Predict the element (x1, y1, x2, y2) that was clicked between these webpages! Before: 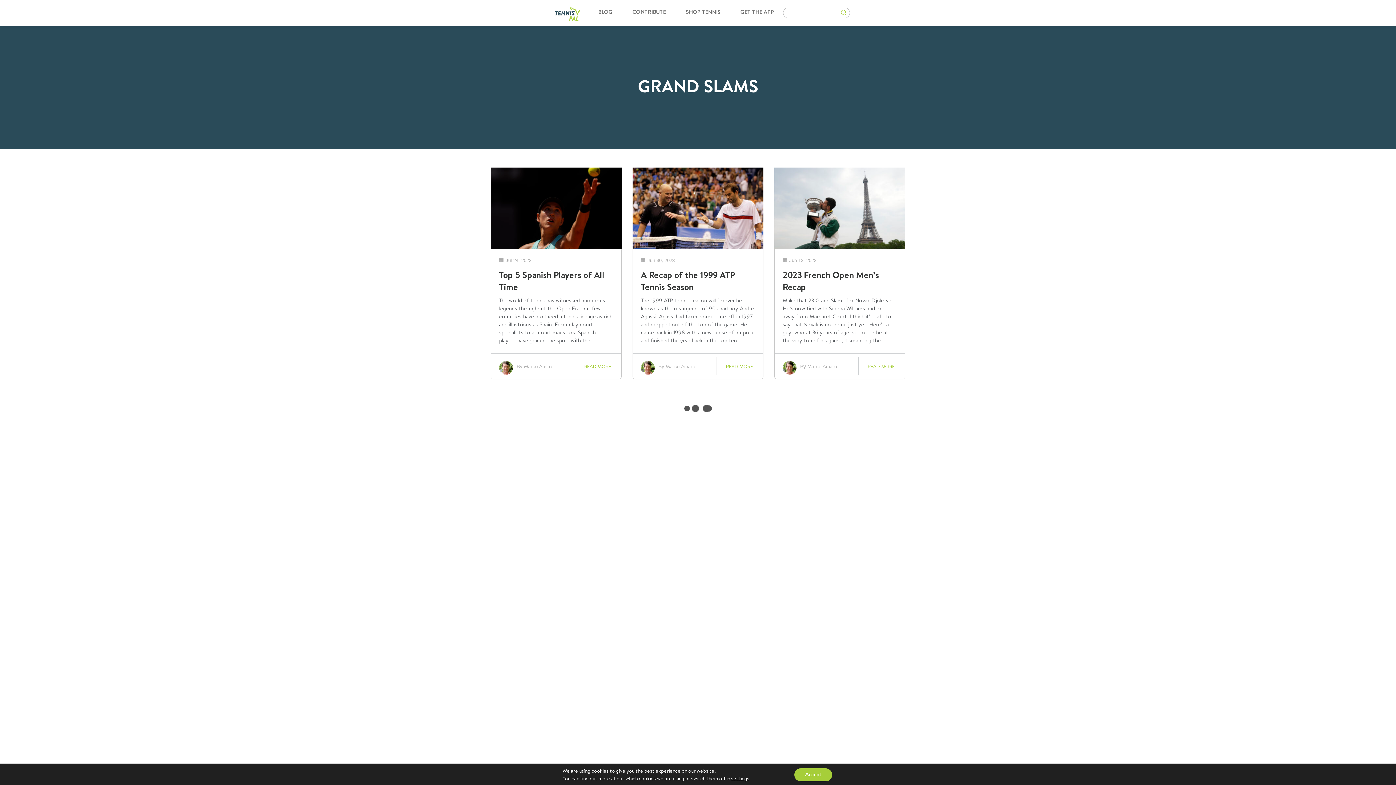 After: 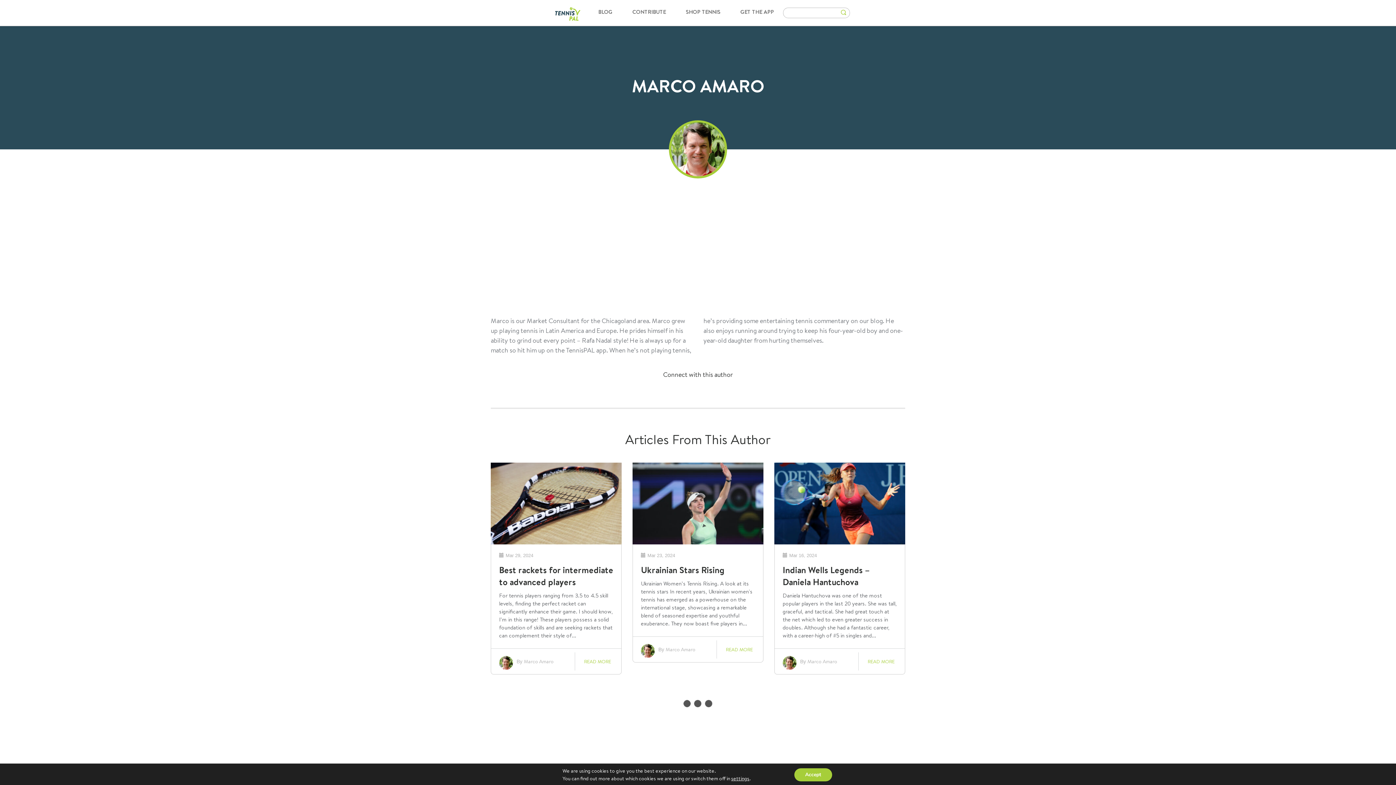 Action: bbox: (665, 362, 695, 370) label: Marco Amaro